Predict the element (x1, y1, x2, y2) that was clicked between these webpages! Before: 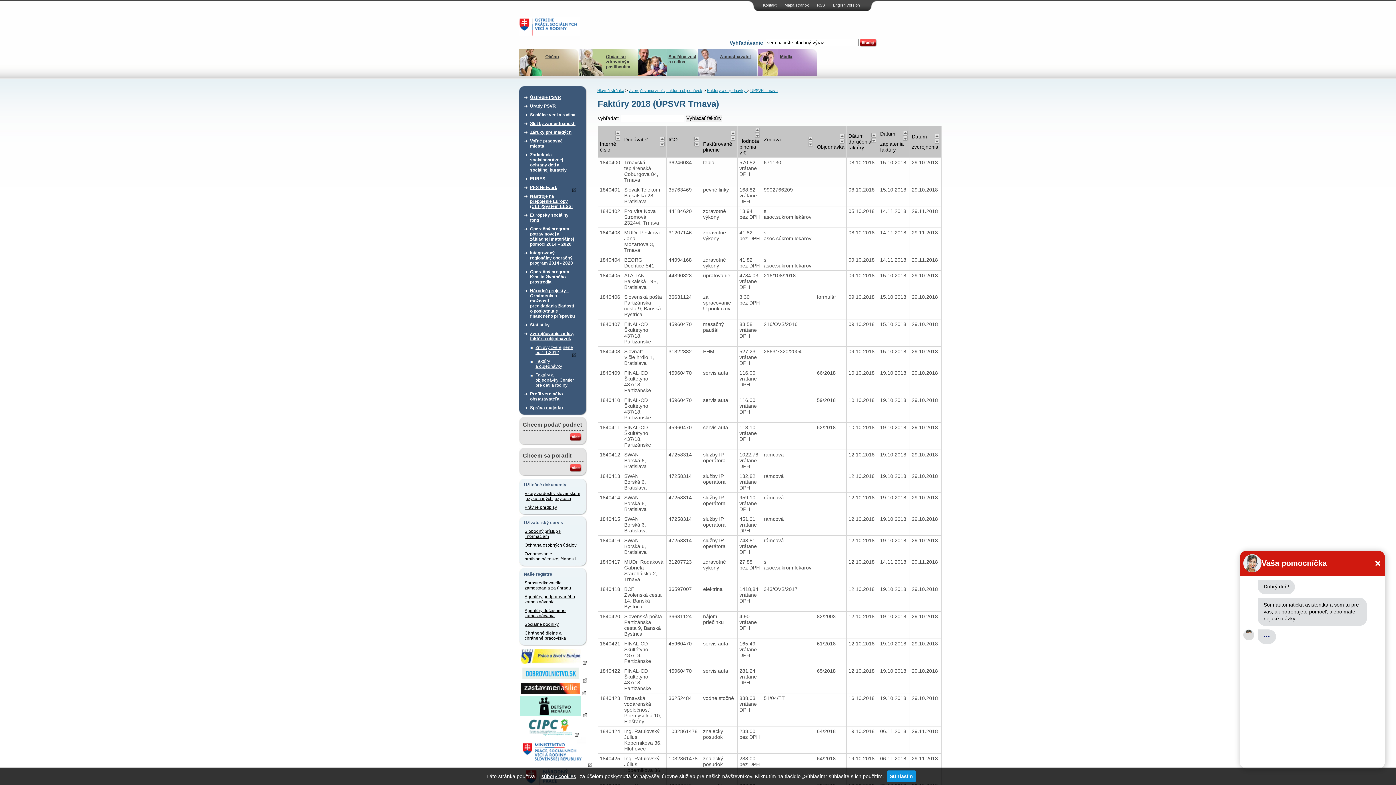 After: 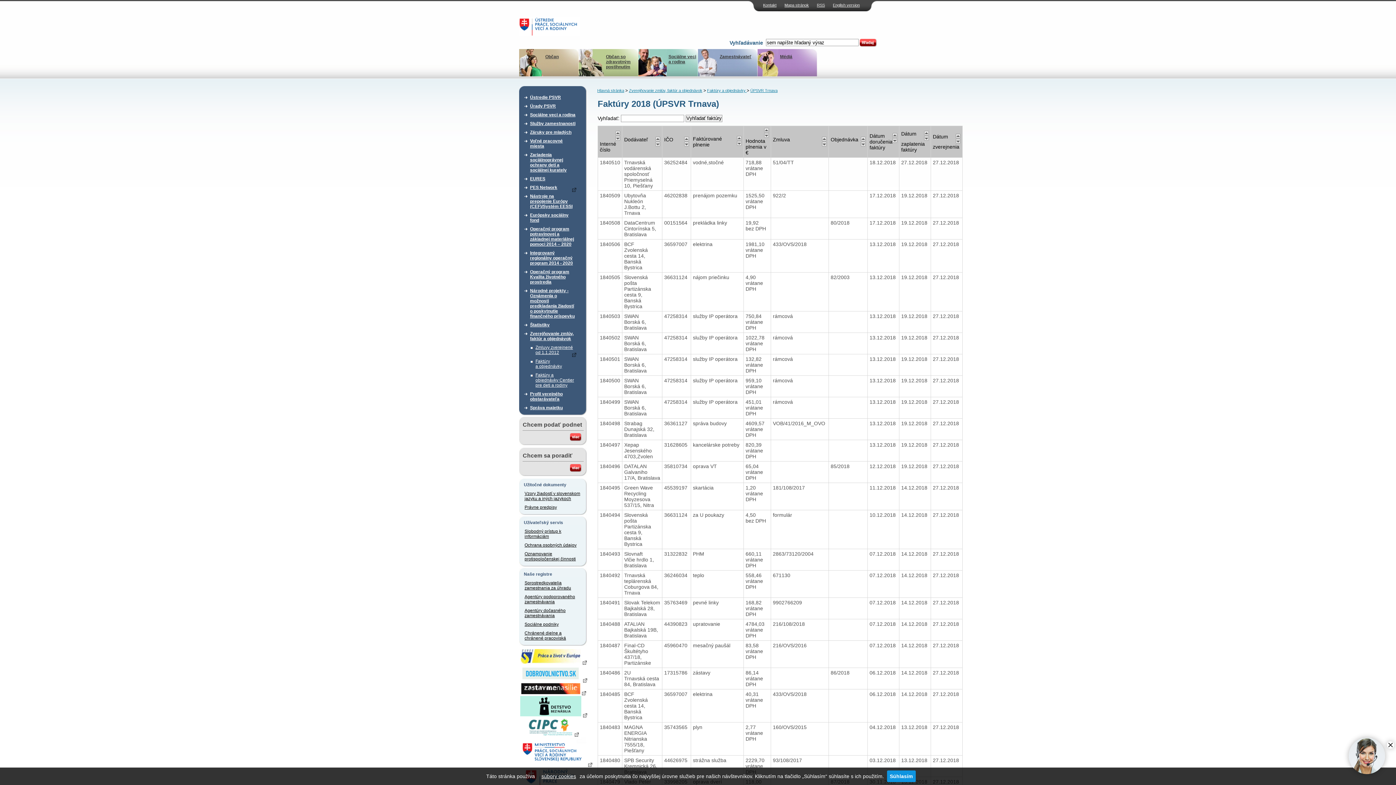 Action: bbox: (871, 138, 876, 143)